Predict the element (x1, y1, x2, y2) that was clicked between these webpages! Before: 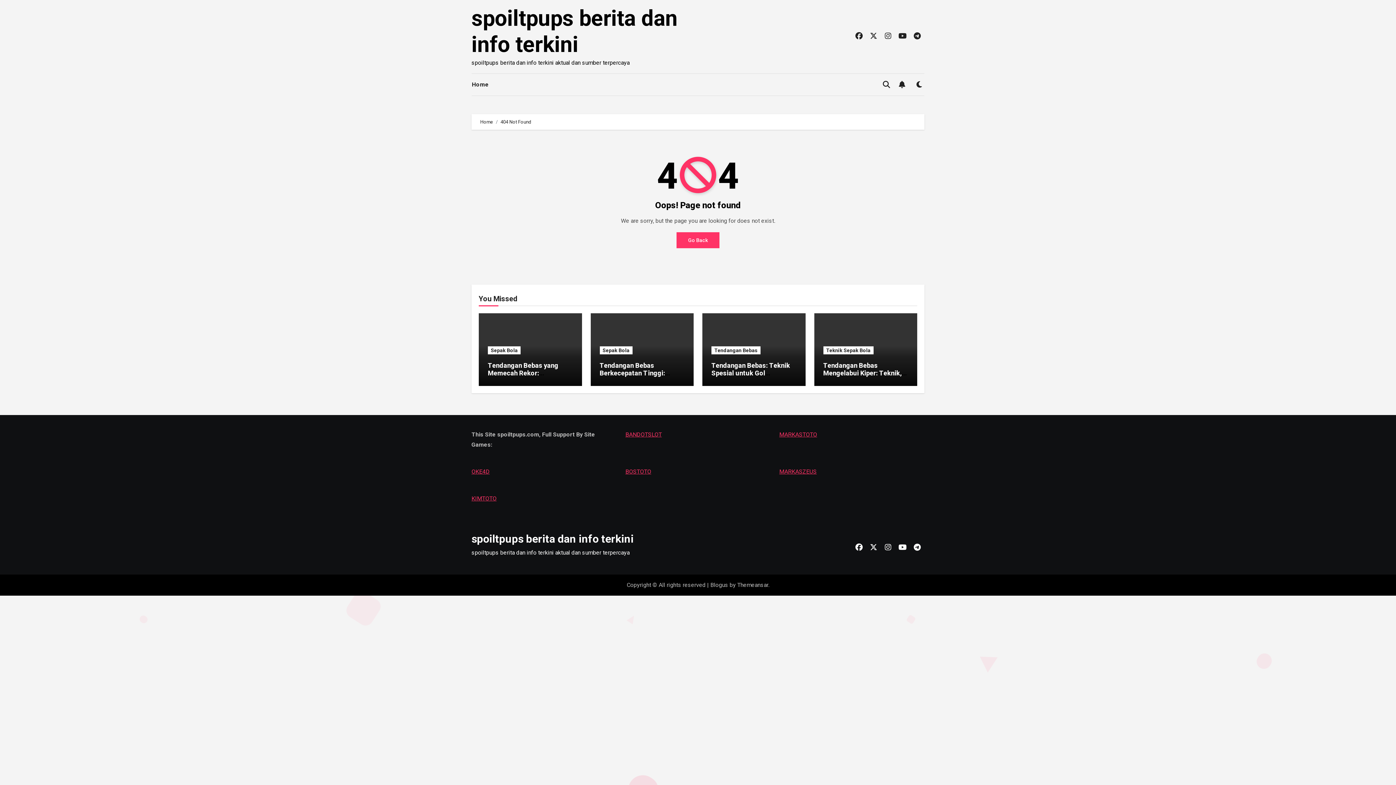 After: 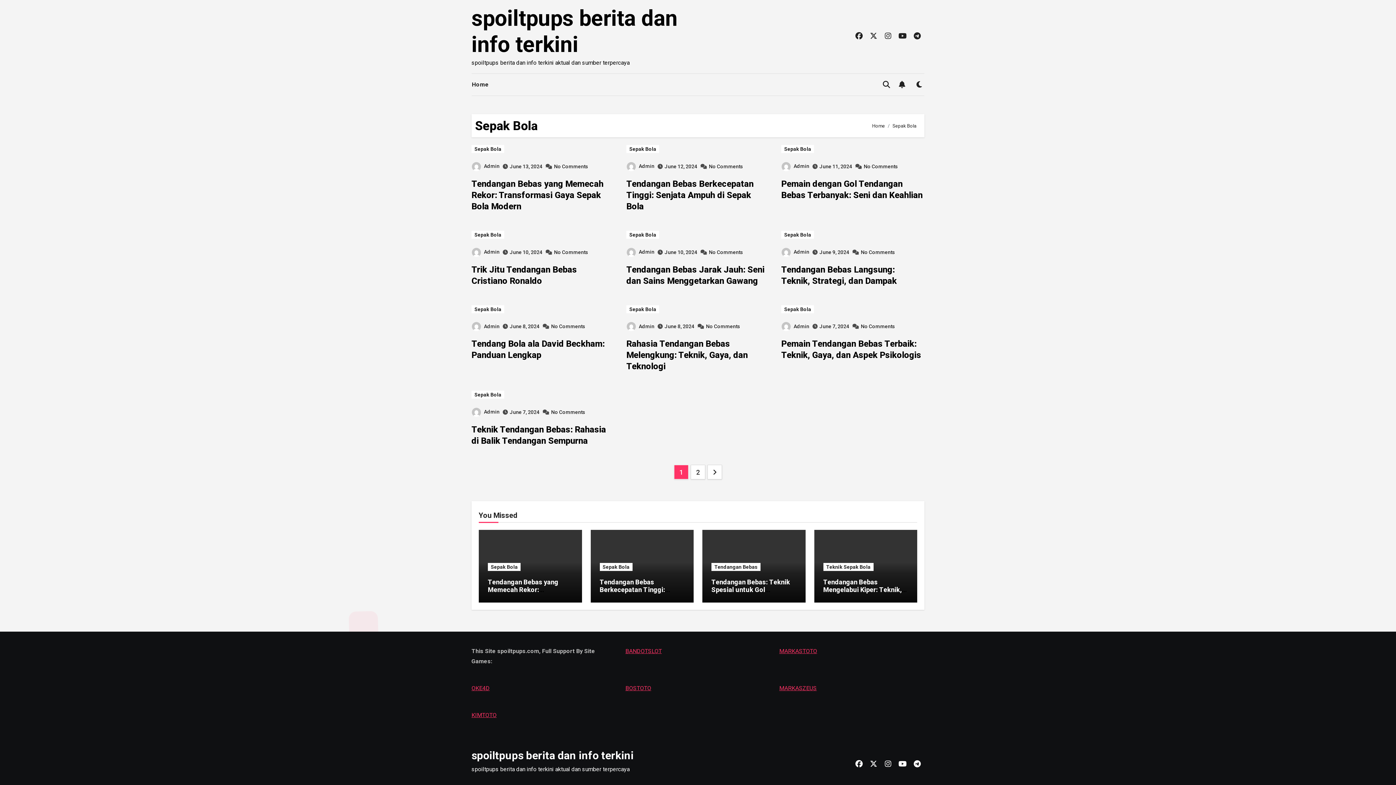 Action: bbox: (488, 346, 520, 354) label: Sepak Bola